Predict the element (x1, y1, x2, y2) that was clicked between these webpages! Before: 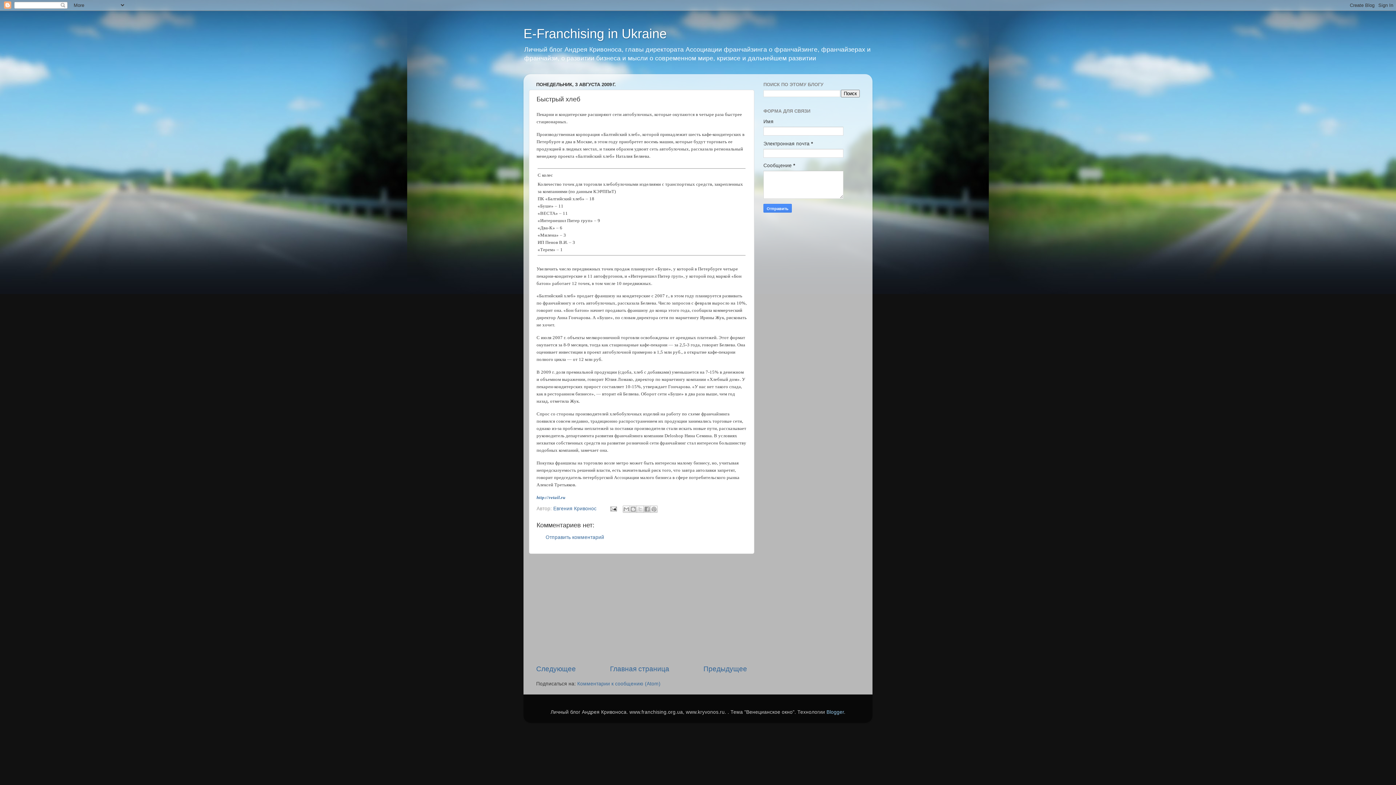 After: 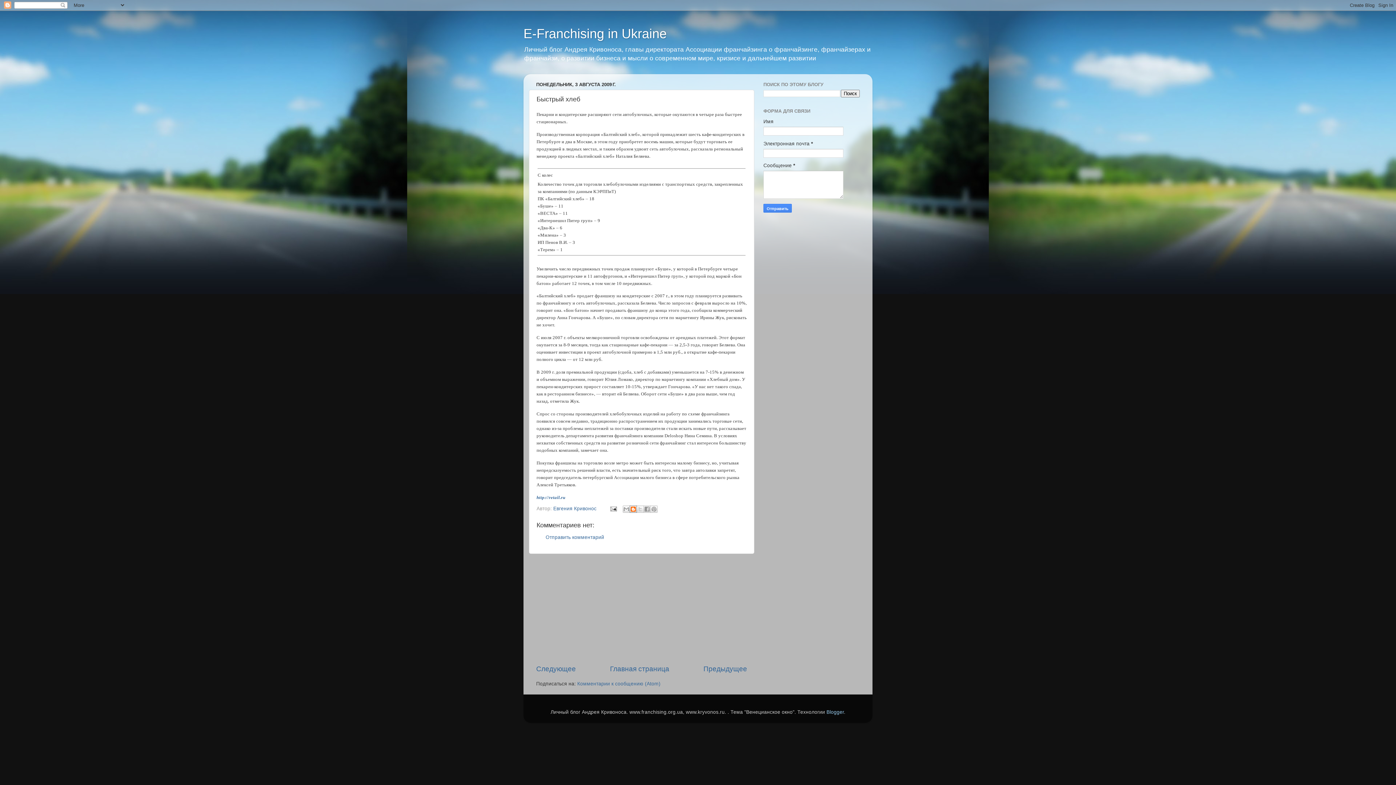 Action: bbox: (629, 505, 637, 513) label: Написать об этом в блоге